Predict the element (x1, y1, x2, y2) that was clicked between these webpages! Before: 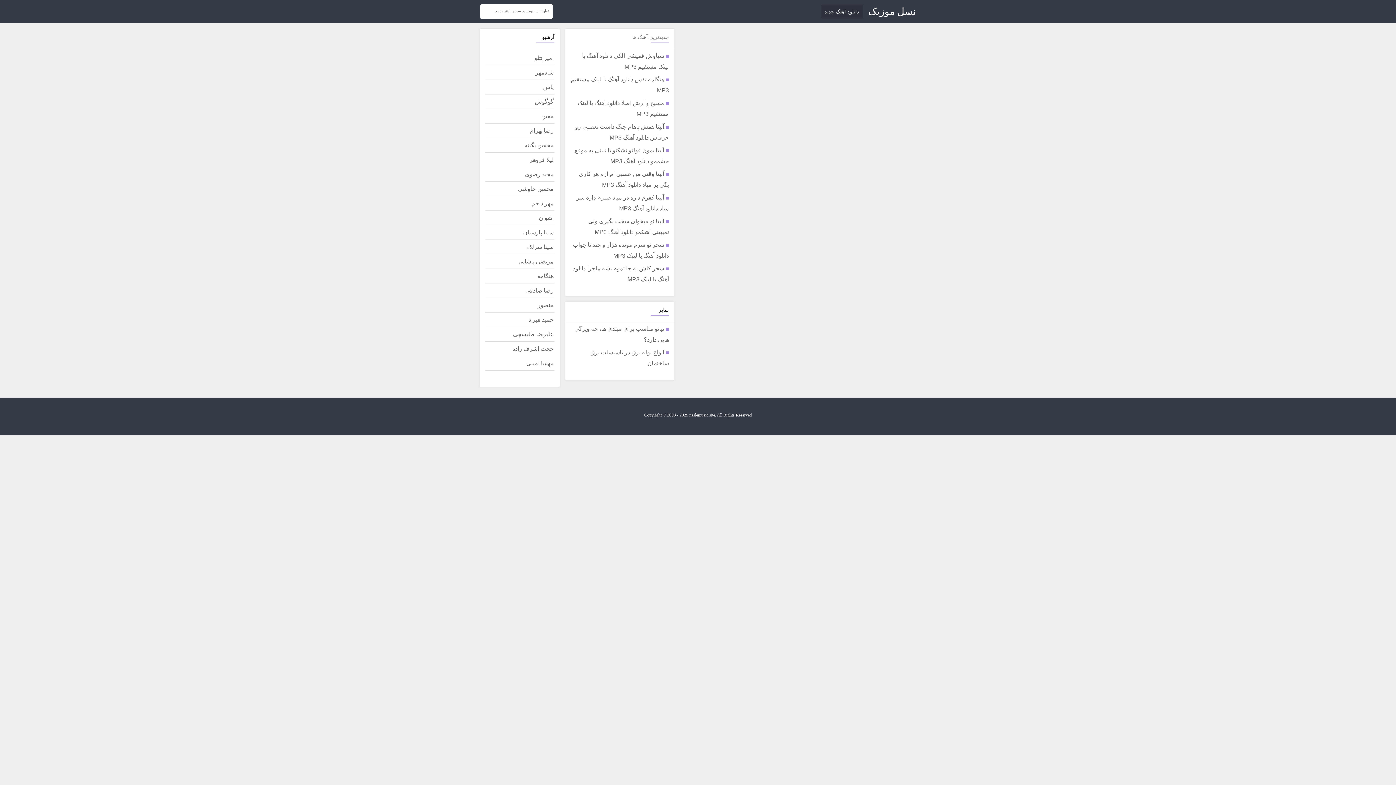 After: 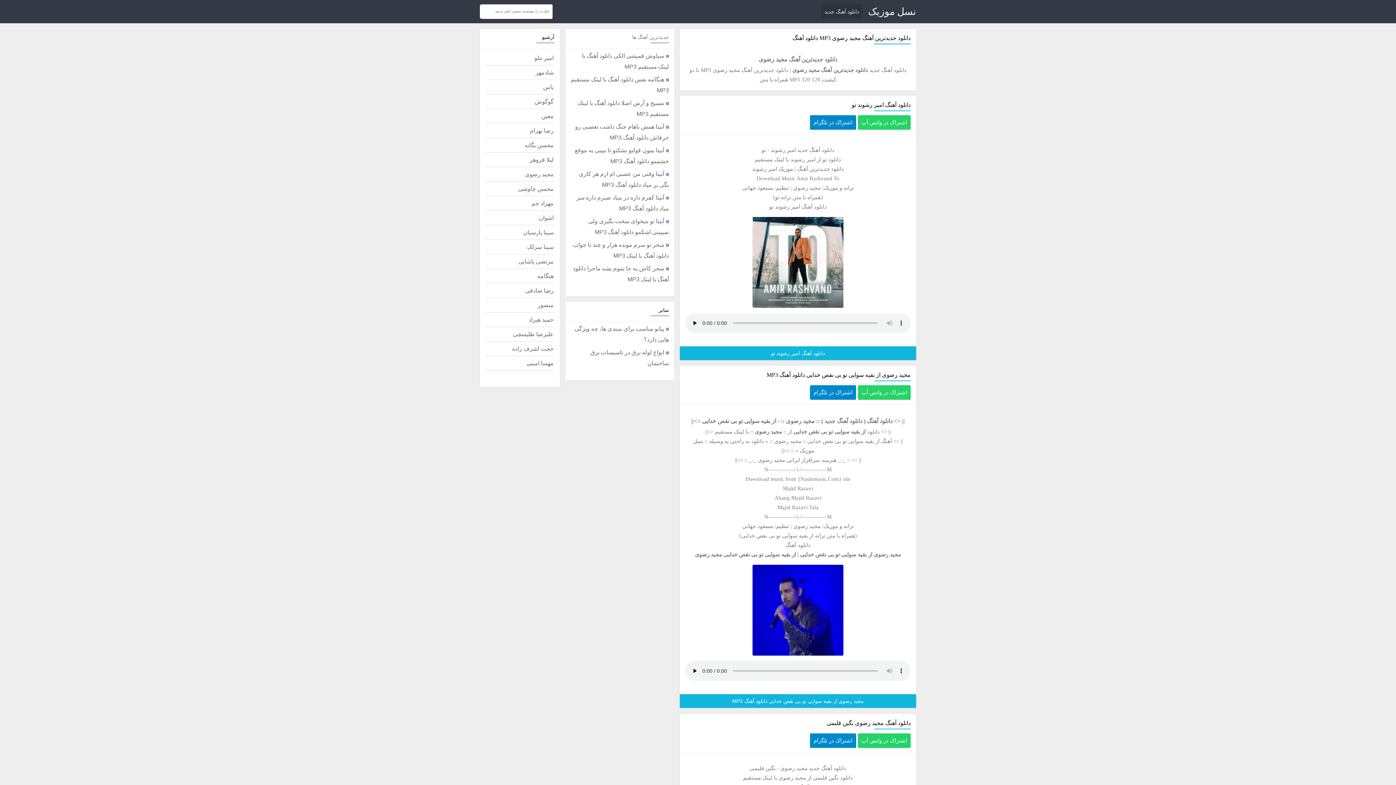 Action: bbox: (485, 167, 554, 181) label: مجید رضوی